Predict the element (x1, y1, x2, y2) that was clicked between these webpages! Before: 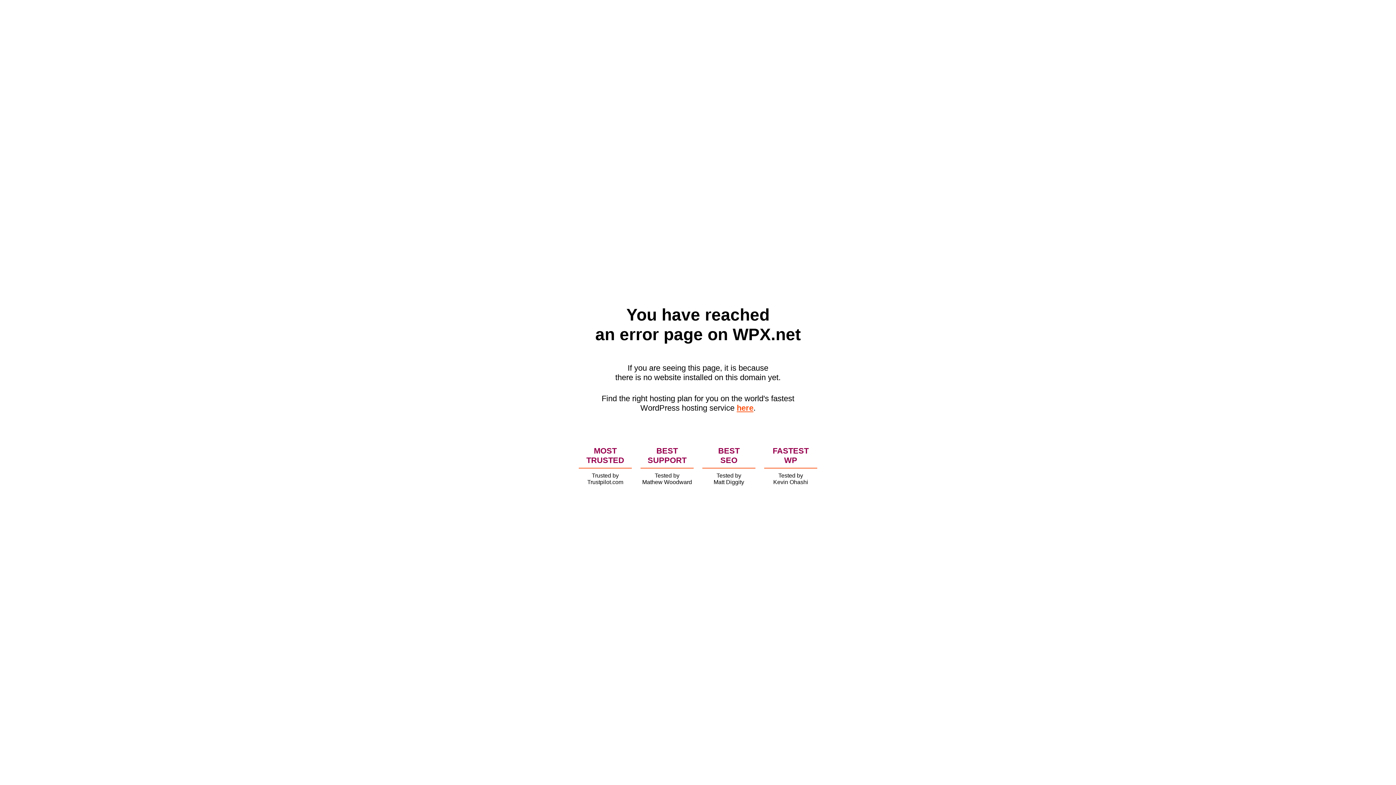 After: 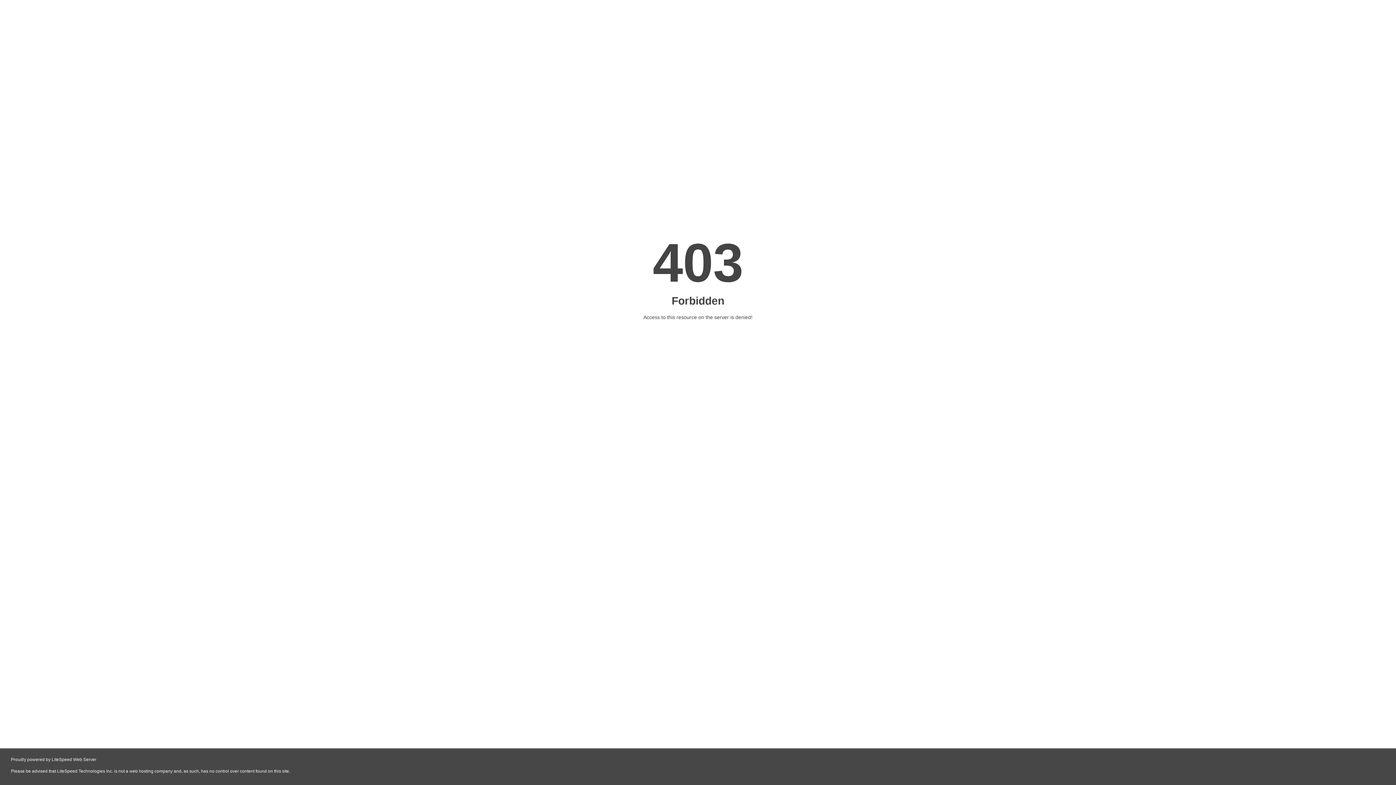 Action: bbox: (736, 403, 753, 412) label: here